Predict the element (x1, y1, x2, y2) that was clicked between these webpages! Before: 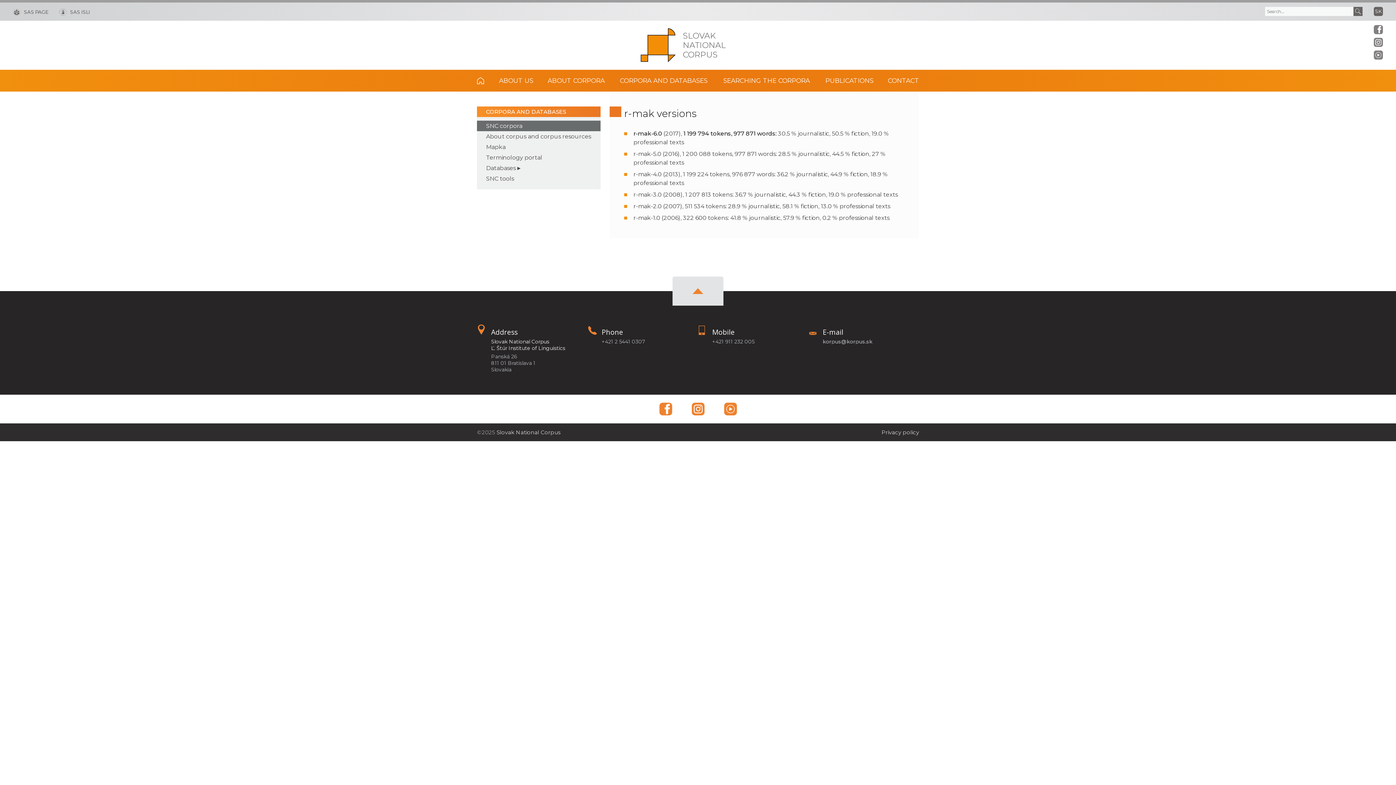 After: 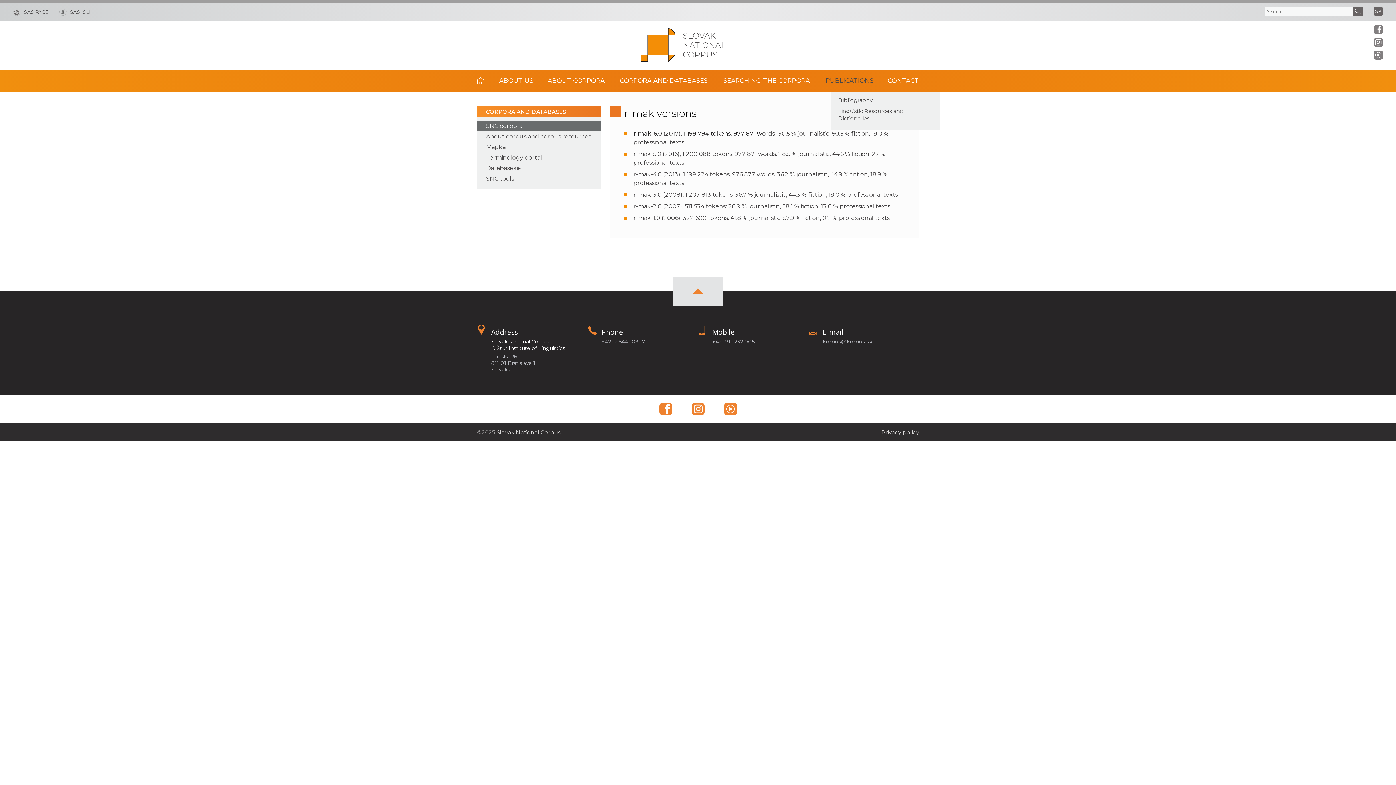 Action: label: PUBLICATIONS bbox: (818, 69, 880, 91)